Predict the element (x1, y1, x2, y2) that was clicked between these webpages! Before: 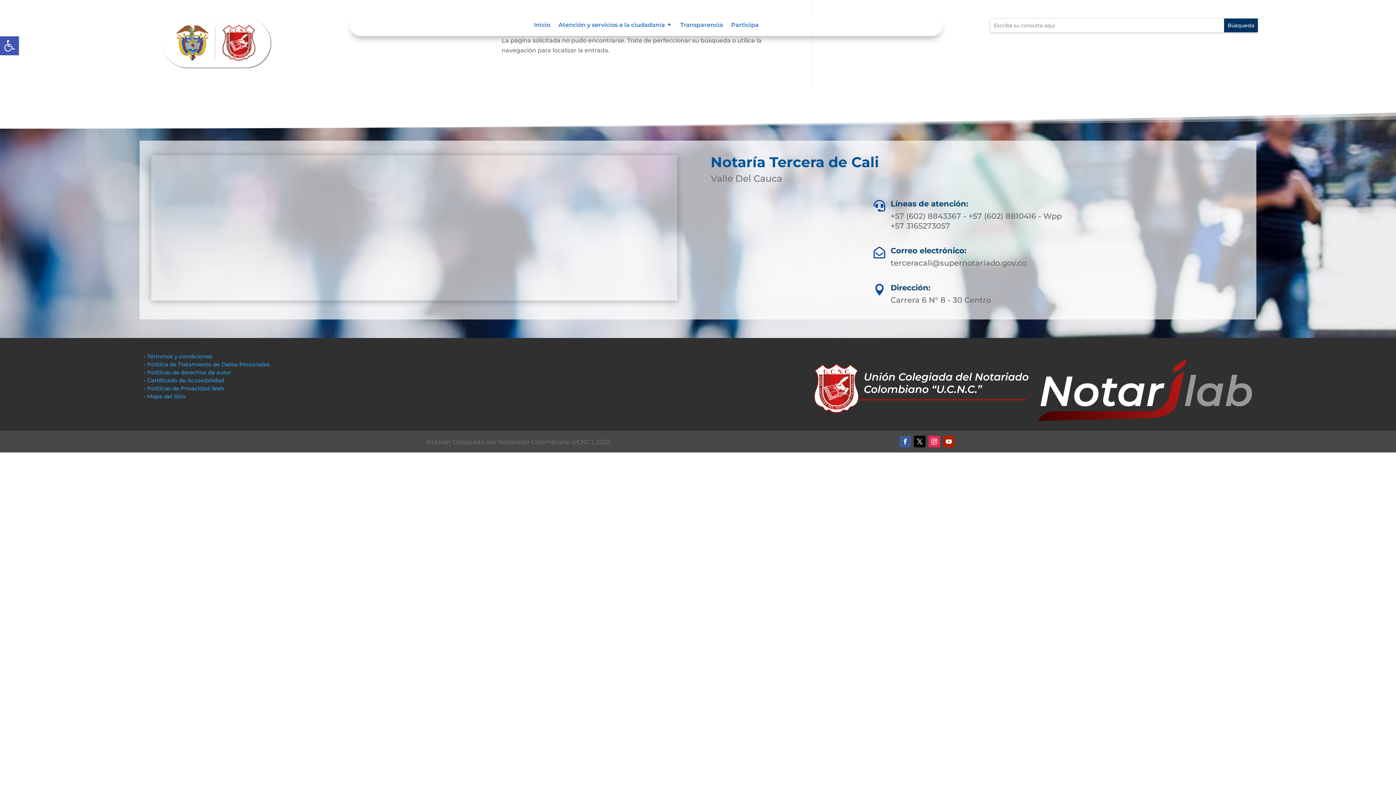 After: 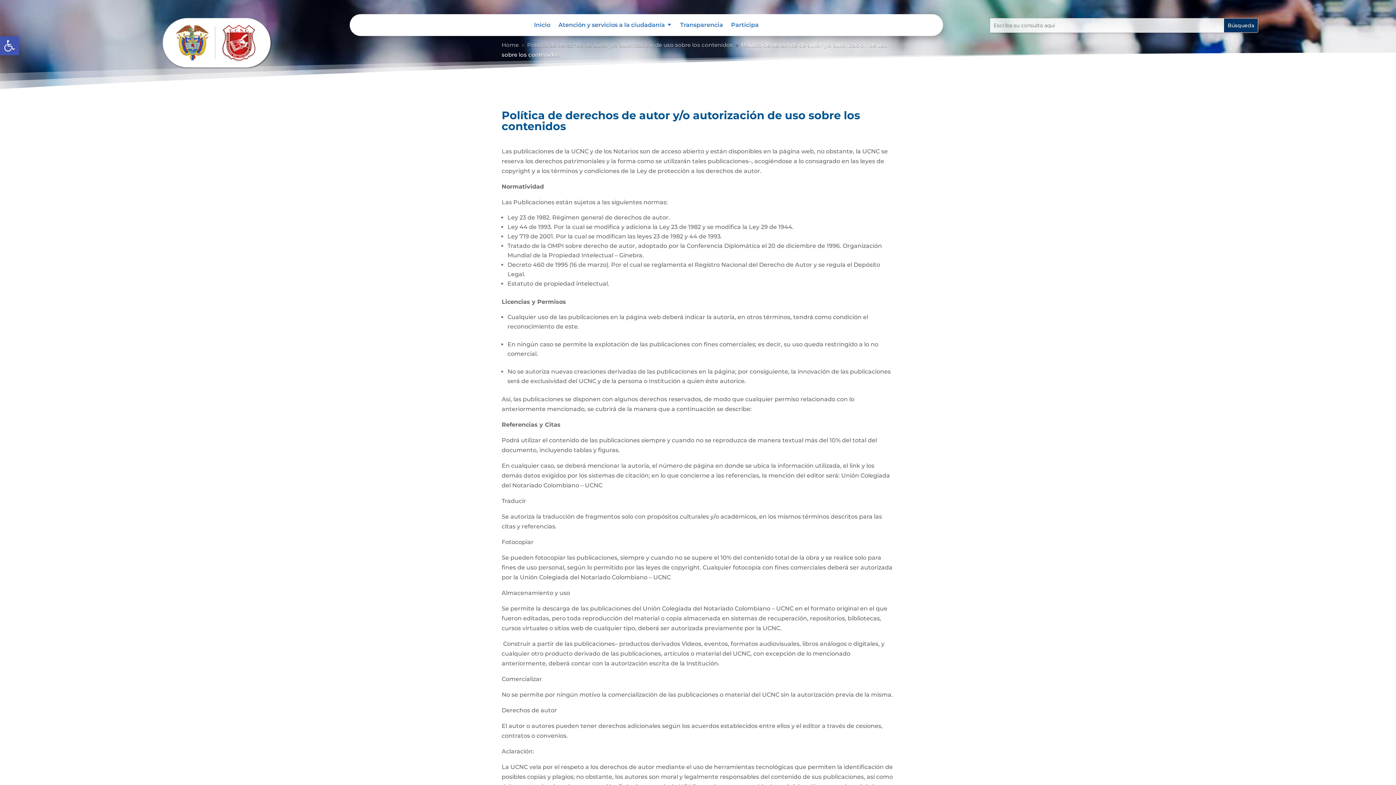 Action: bbox: (144, 369, 231, 376) label: • Políticas de derechos de autor